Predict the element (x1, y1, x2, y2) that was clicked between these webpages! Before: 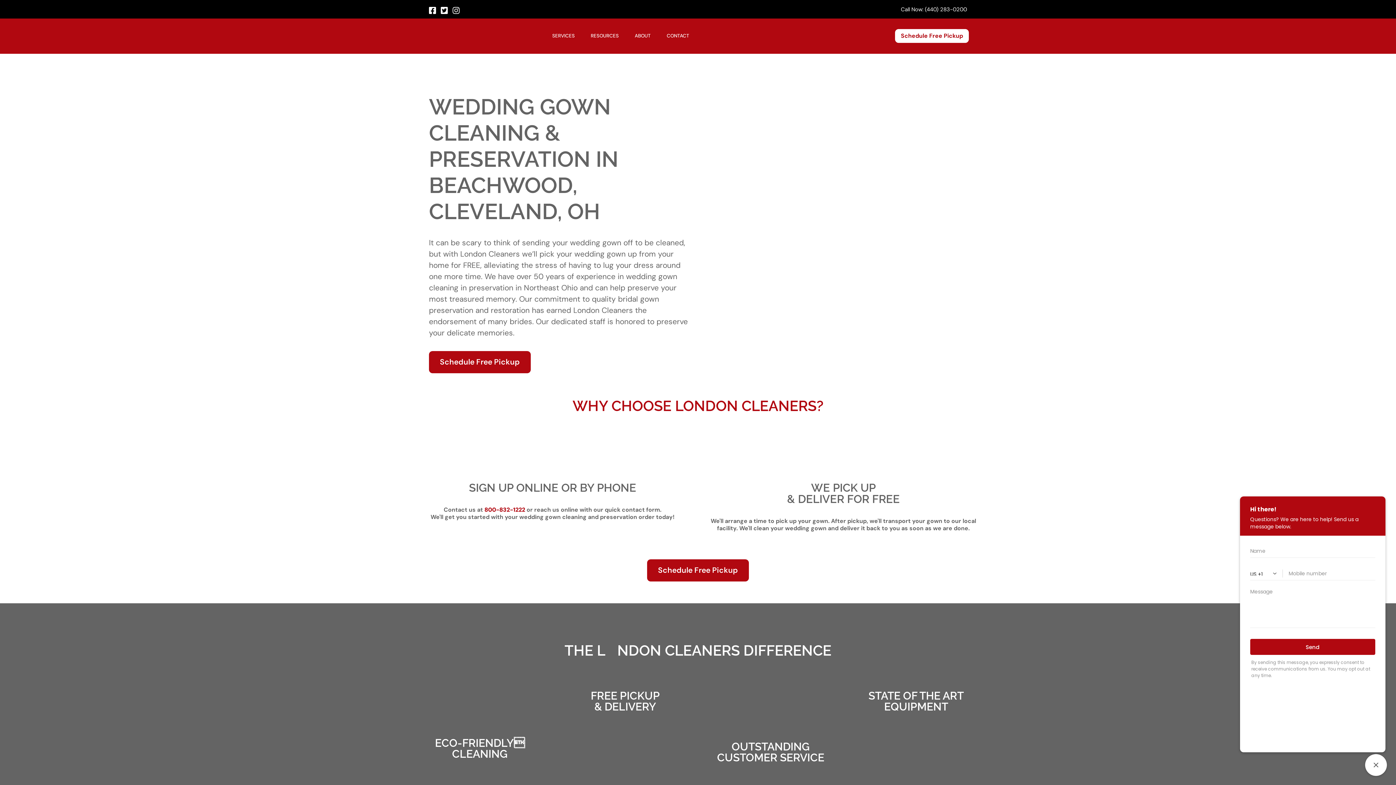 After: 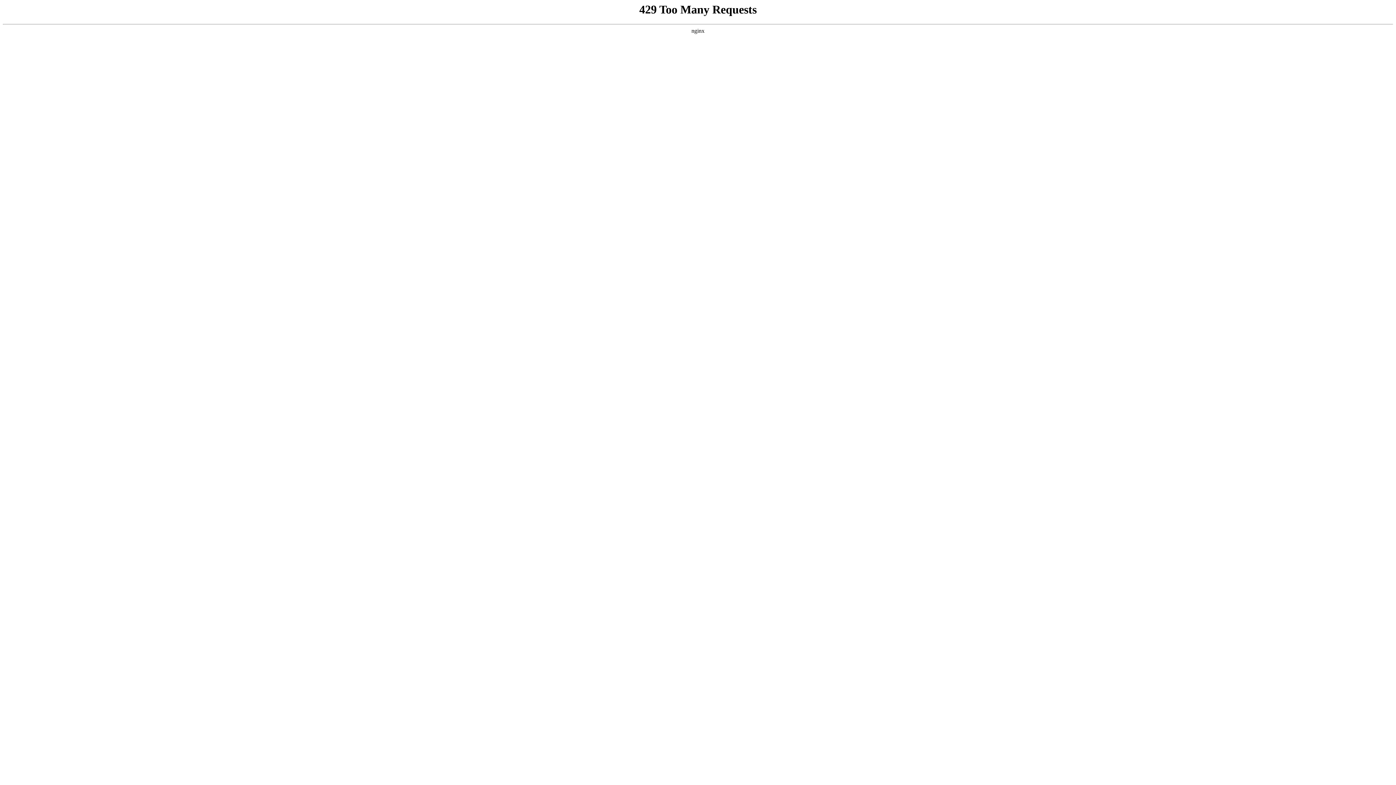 Action: bbox: (465, 691, 494, 720)